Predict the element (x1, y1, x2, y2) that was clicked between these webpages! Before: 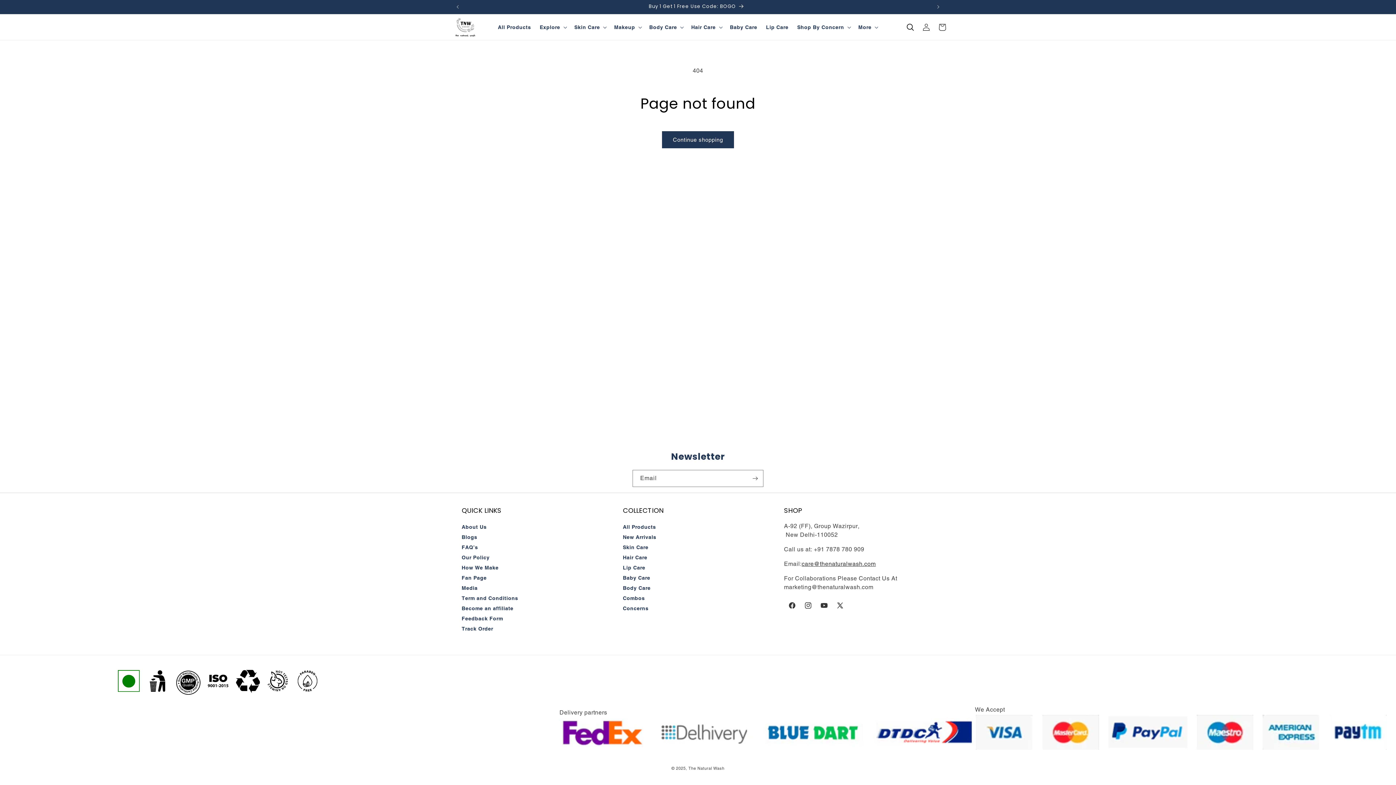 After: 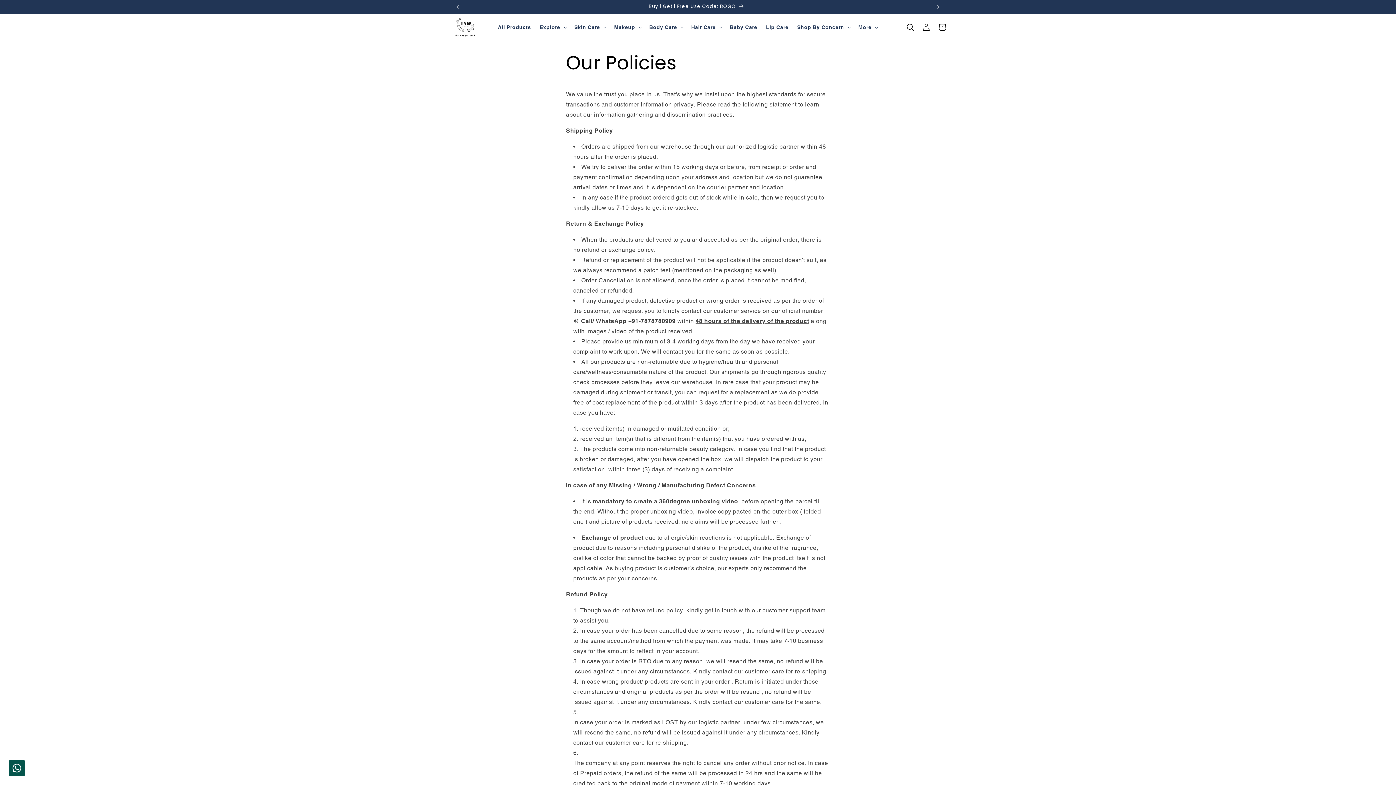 Action: label: Our Policy bbox: (461, 553, 489, 562)